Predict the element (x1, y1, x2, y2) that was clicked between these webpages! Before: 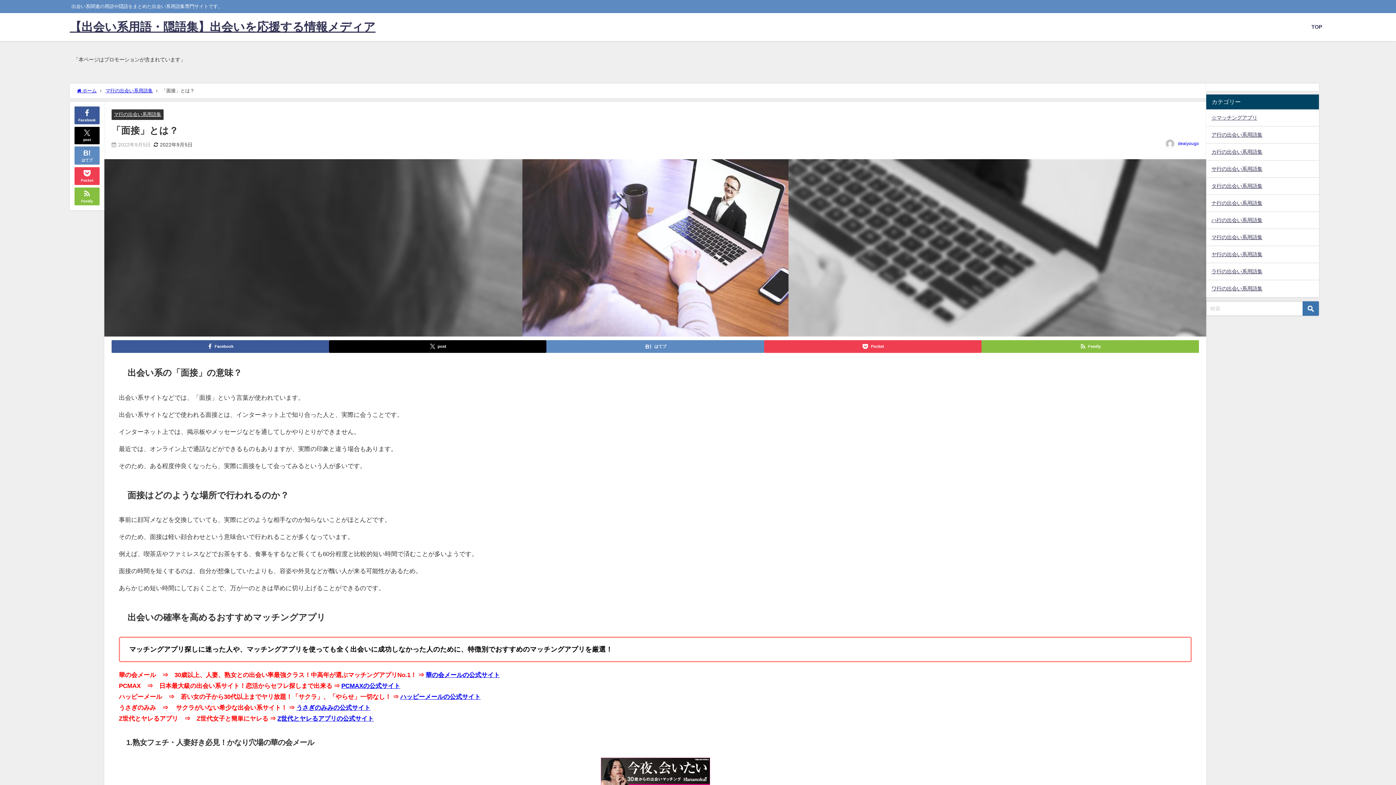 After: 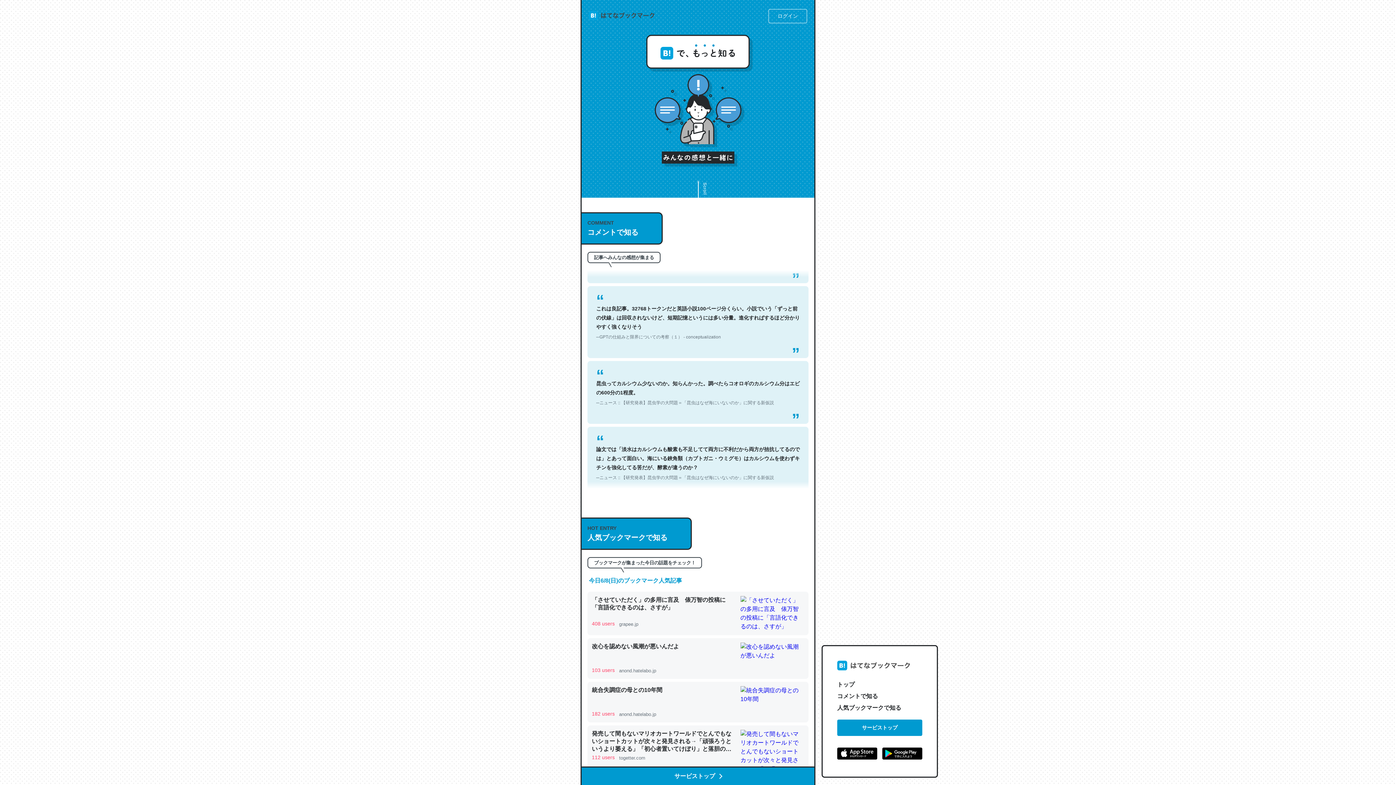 Action: label: はてブ bbox: (74, 146, 99, 164)